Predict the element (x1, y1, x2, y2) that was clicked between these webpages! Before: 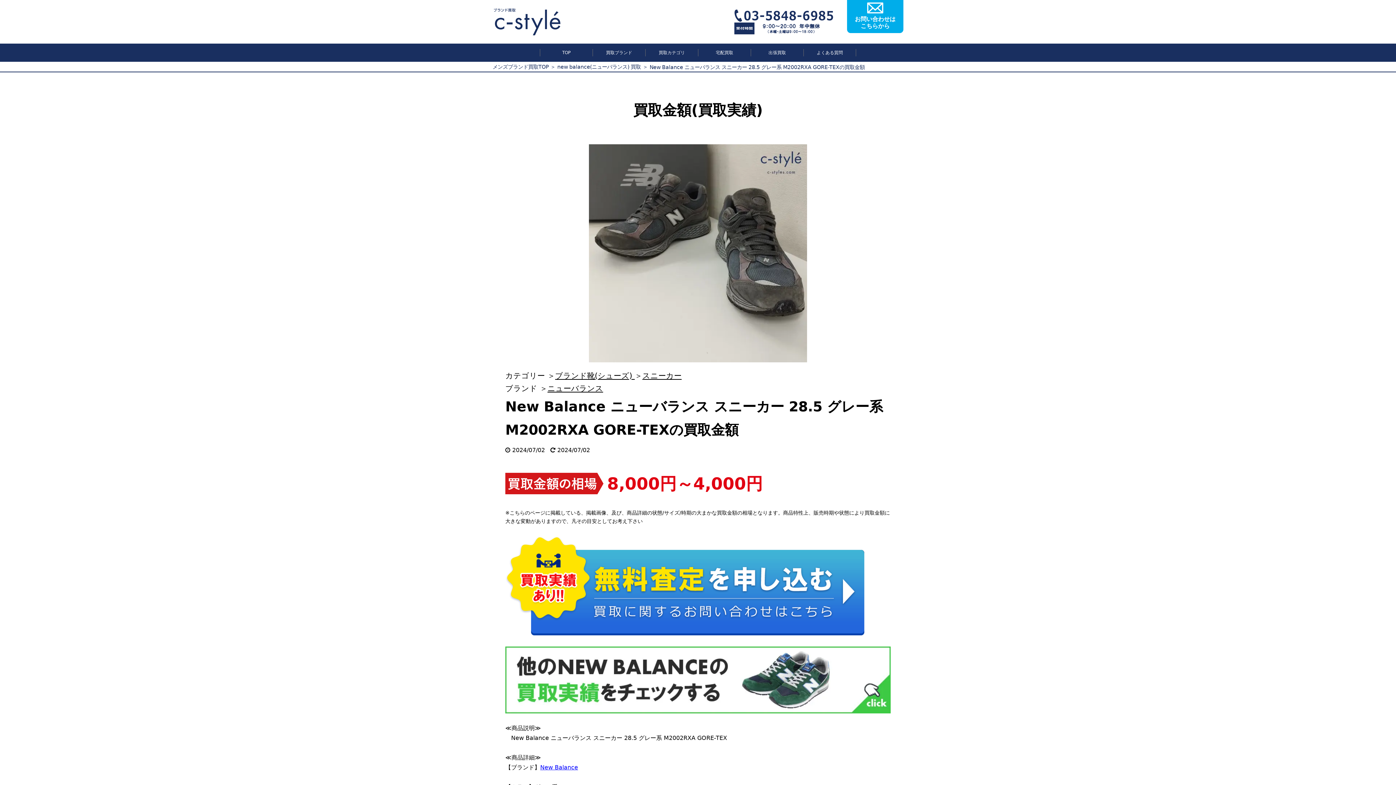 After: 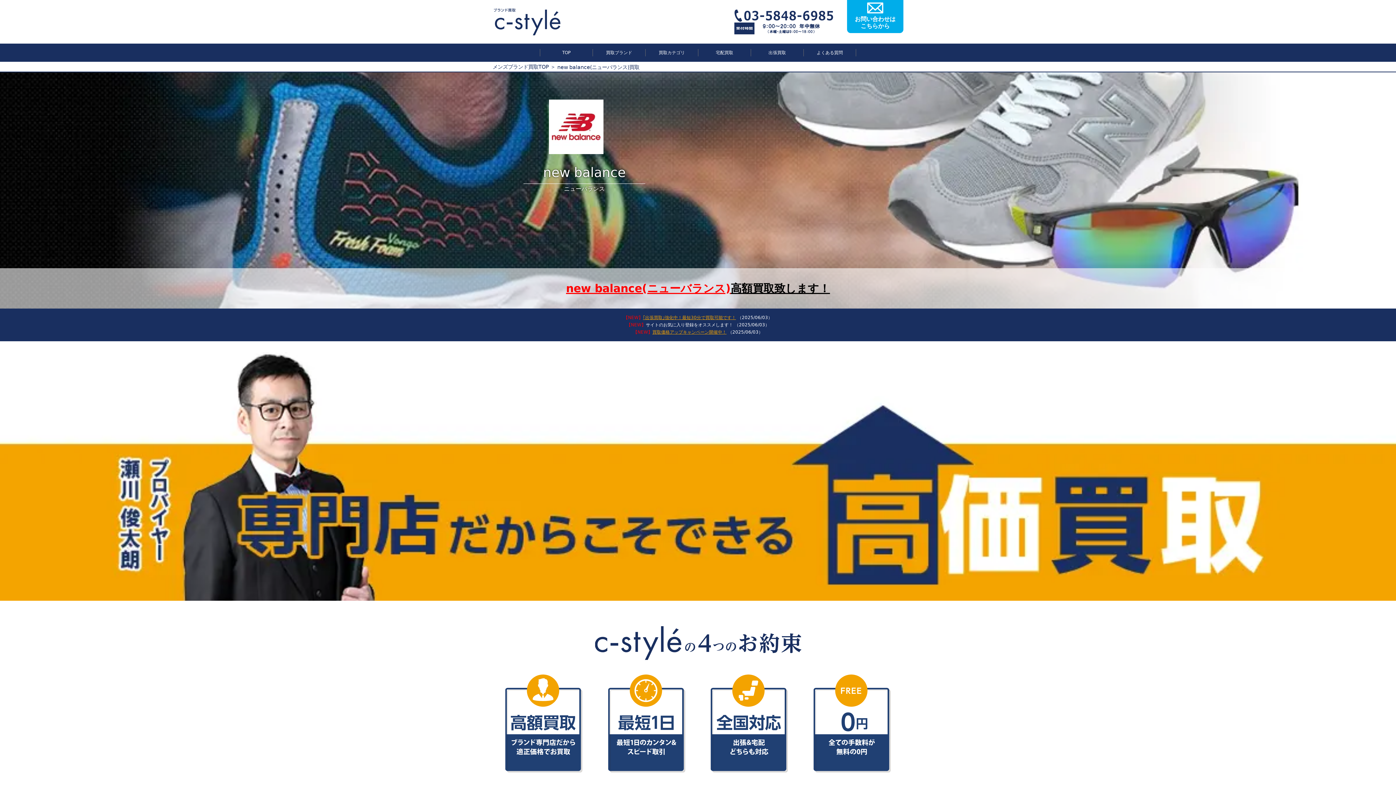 Action: label: New Balance bbox: (540, 764, 578, 771)